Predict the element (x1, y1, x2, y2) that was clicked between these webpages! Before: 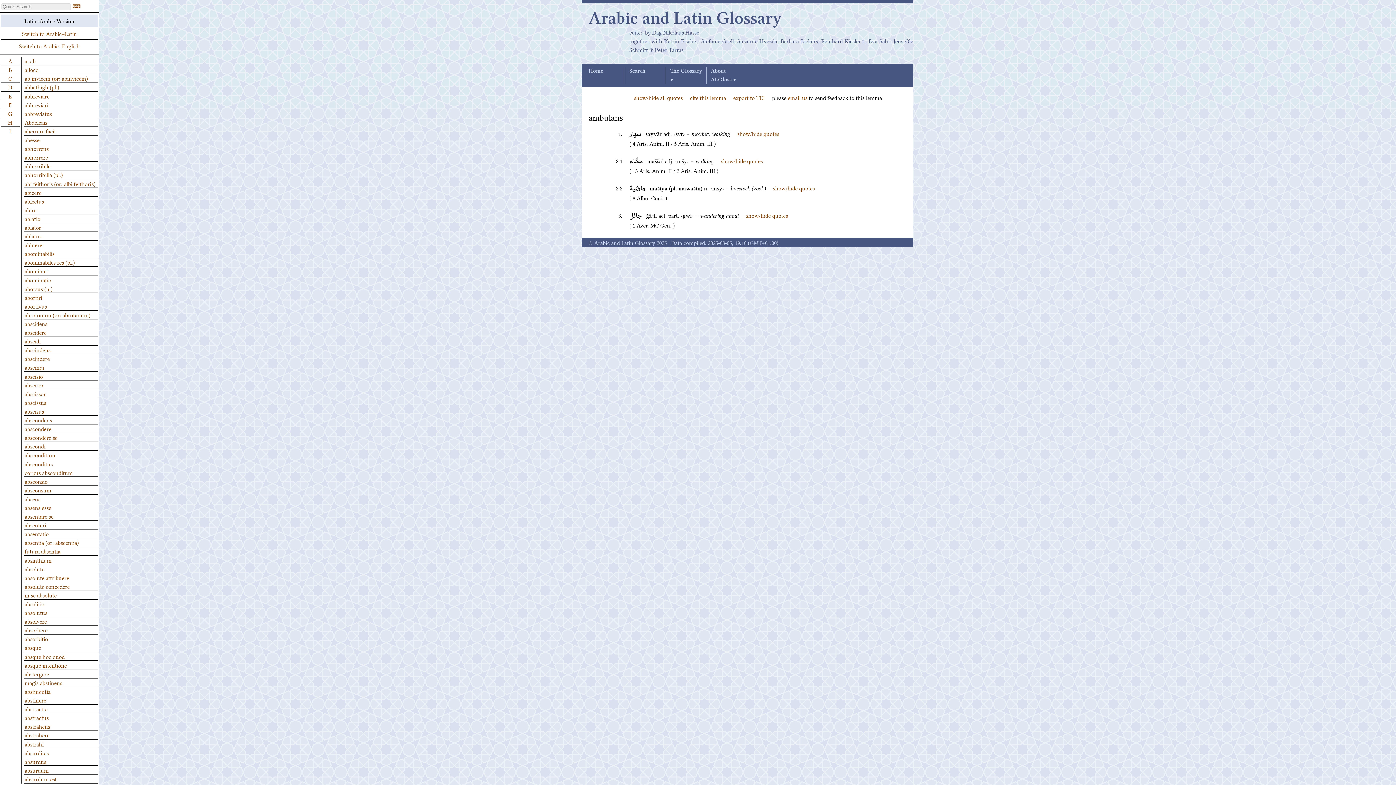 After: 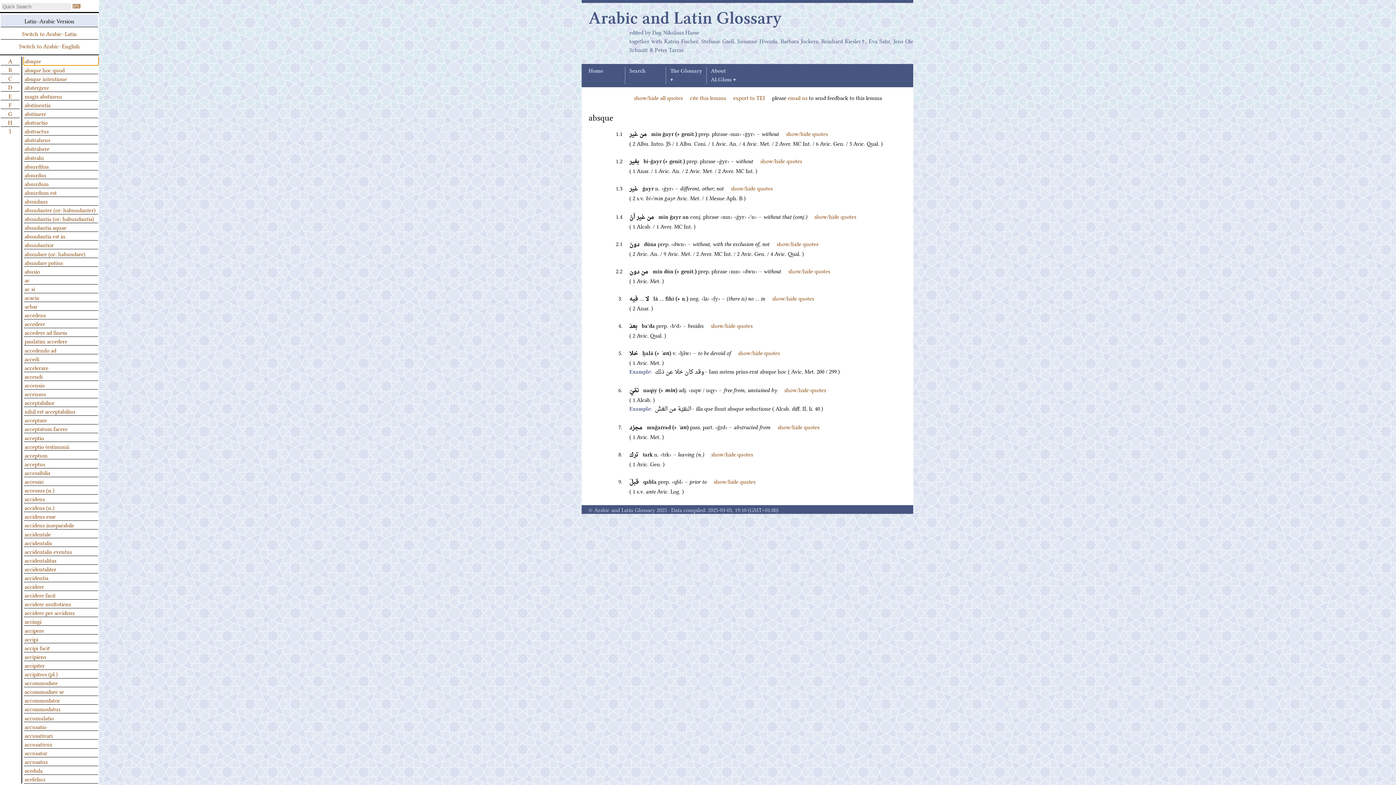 Action: bbox: (24, 643, 98, 652) label: absque